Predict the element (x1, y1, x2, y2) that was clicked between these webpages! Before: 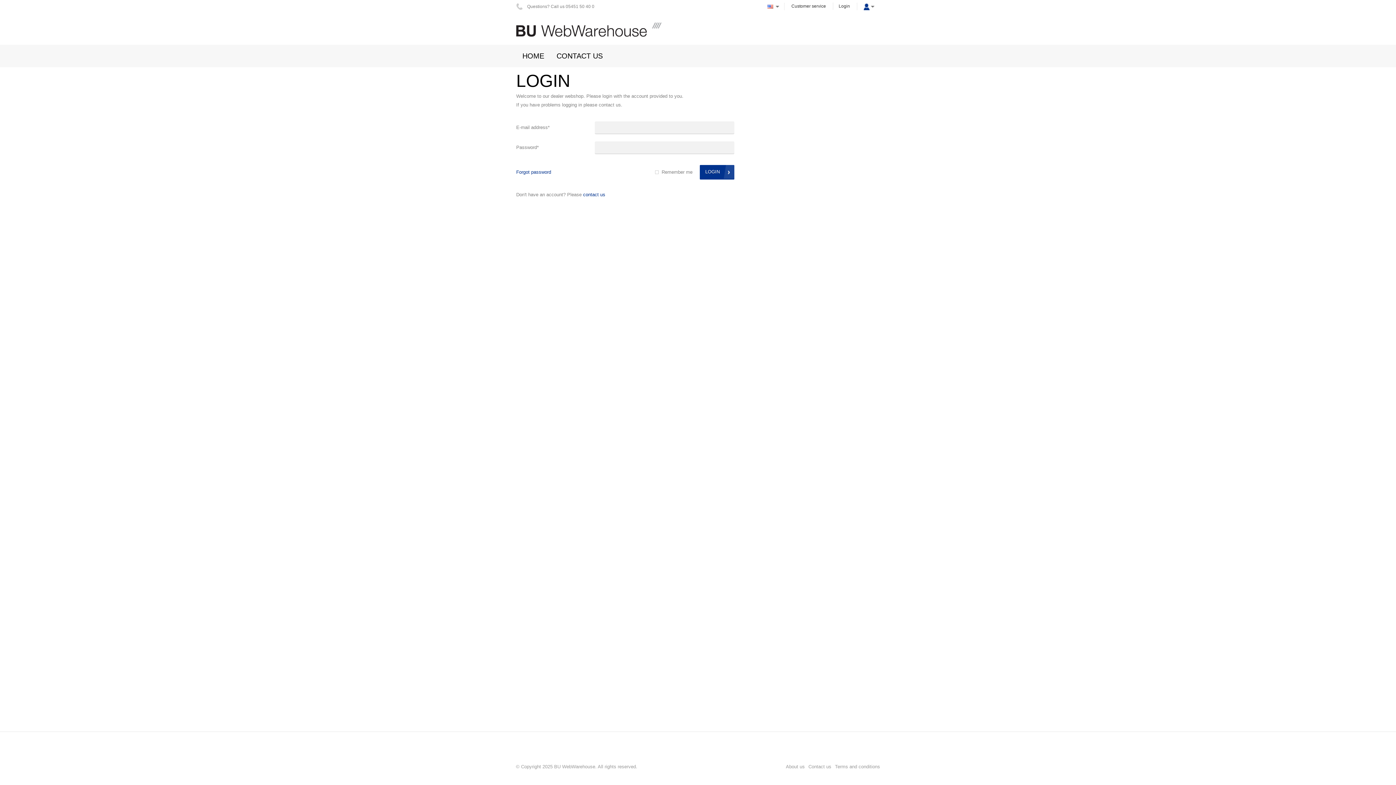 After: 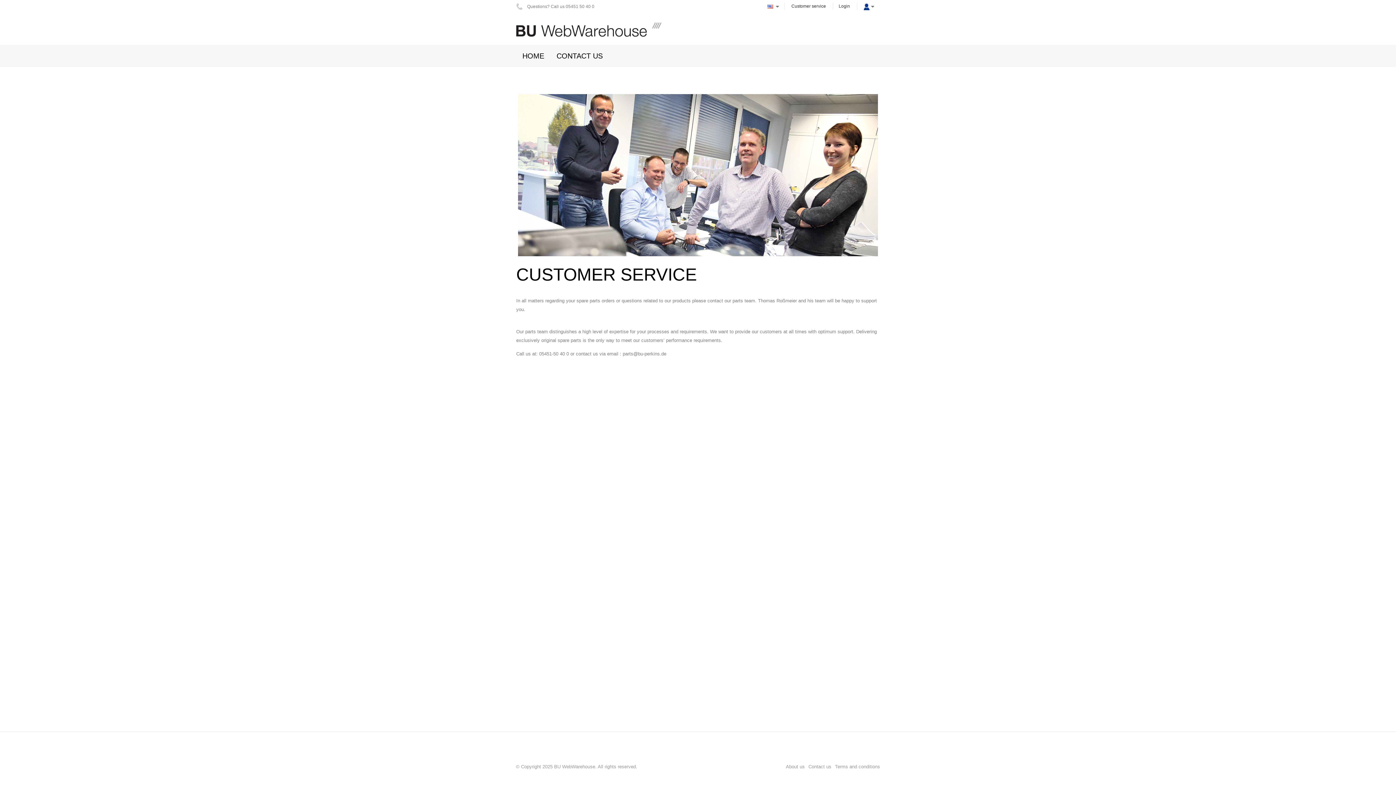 Action: label: Customer service bbox: (786, 2, 831, 9)